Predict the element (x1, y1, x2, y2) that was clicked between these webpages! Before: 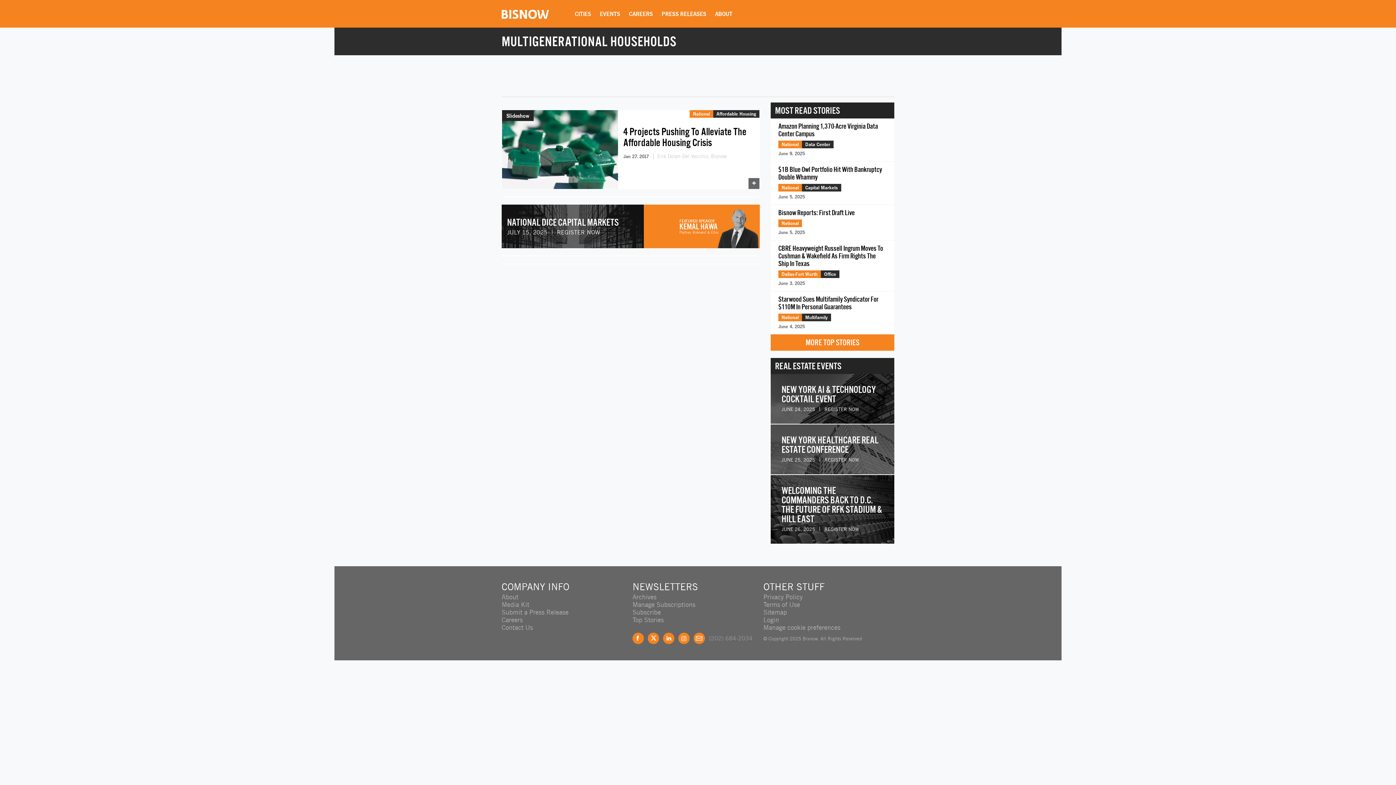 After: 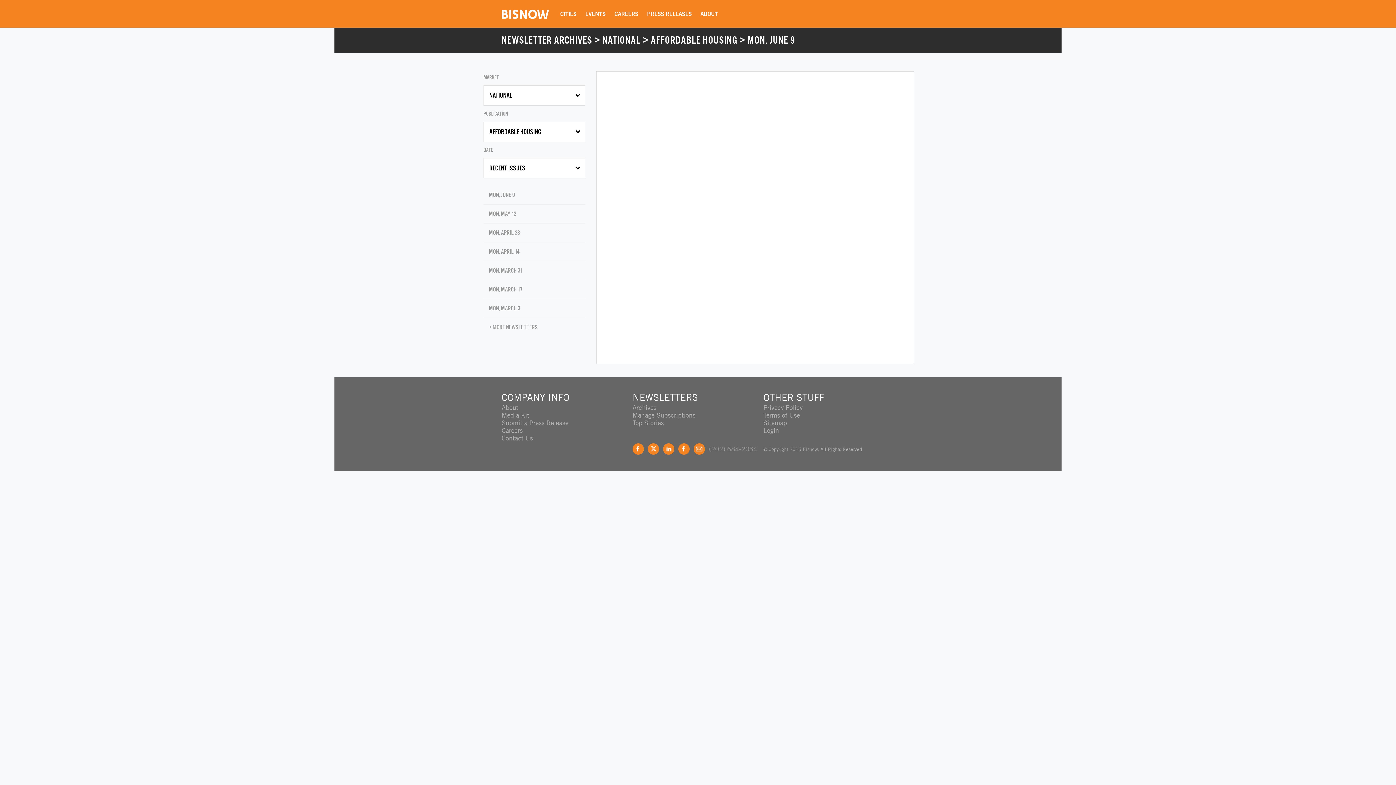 Action: bbox: (632, 593, 656, 601) label: Archives